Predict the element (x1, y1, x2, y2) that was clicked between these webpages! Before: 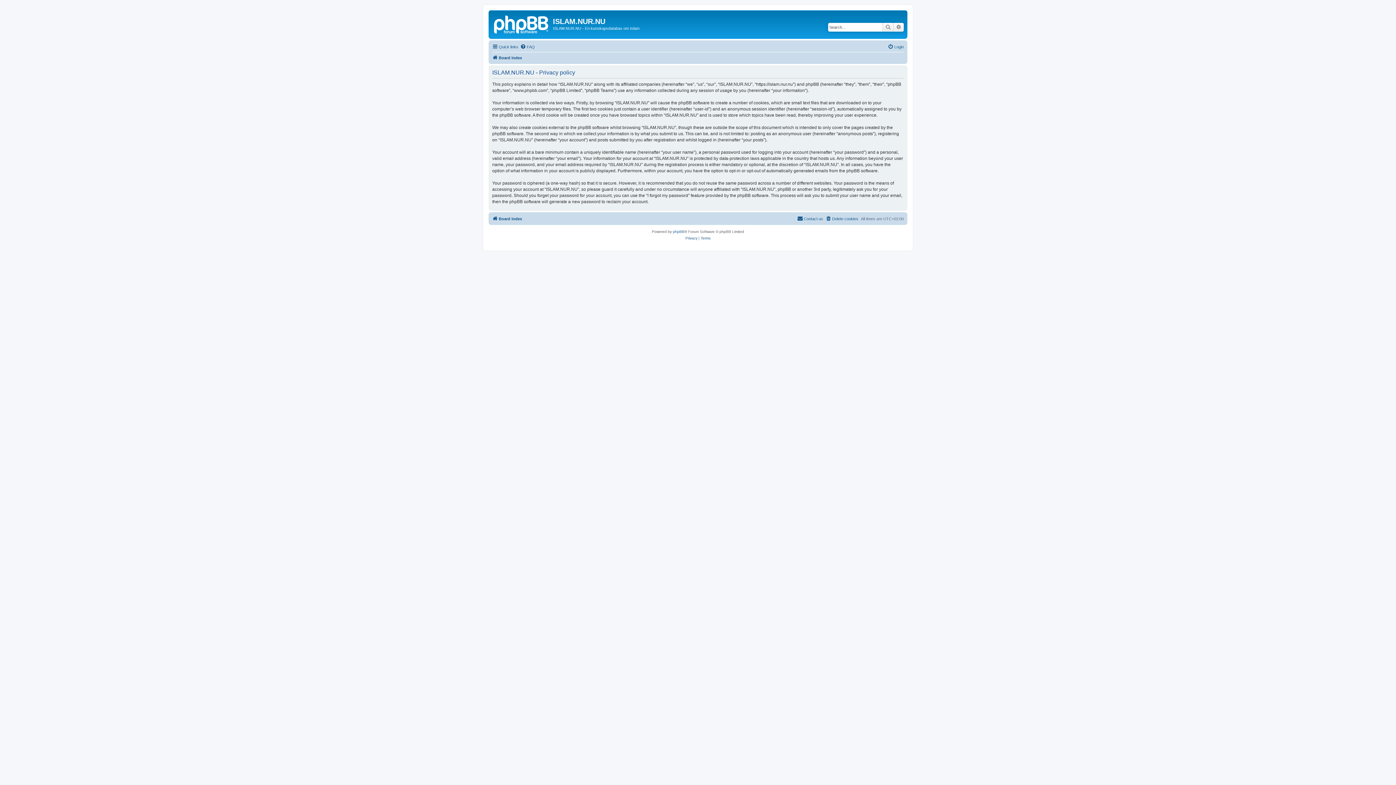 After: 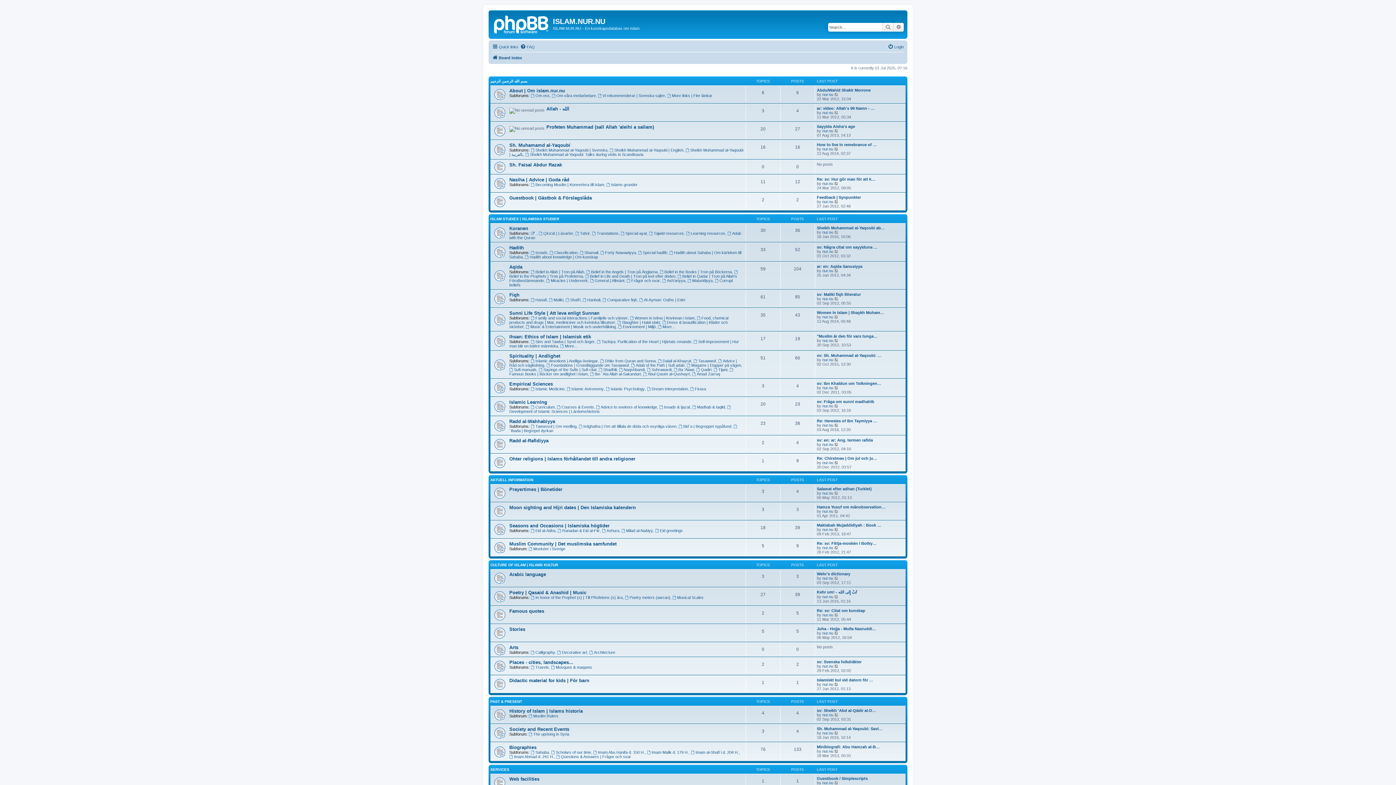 Action: label: Board index bbox: (492, 53, 522, 62)